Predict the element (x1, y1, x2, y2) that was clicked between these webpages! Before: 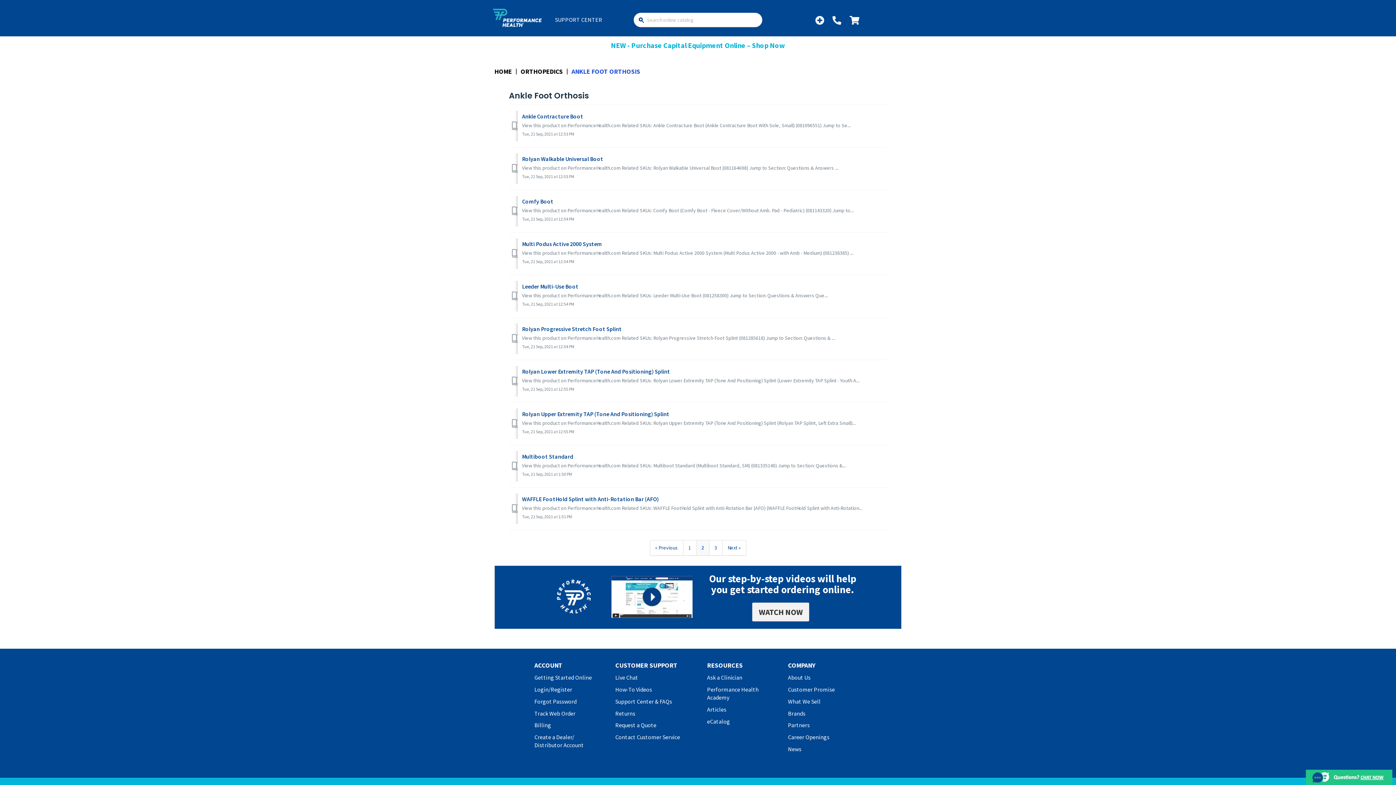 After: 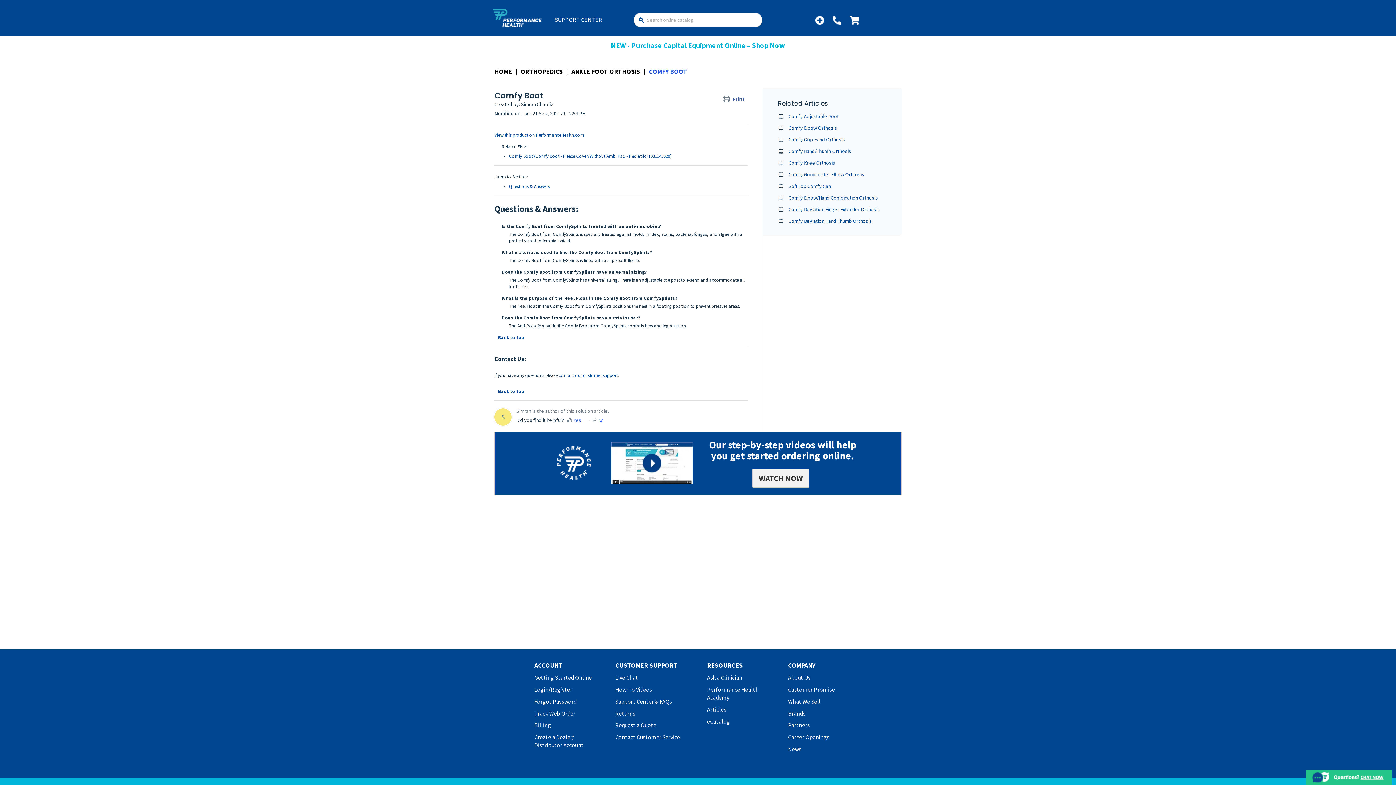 Action: label: Comfy Boot bbox: (522, 197, 553, 205)